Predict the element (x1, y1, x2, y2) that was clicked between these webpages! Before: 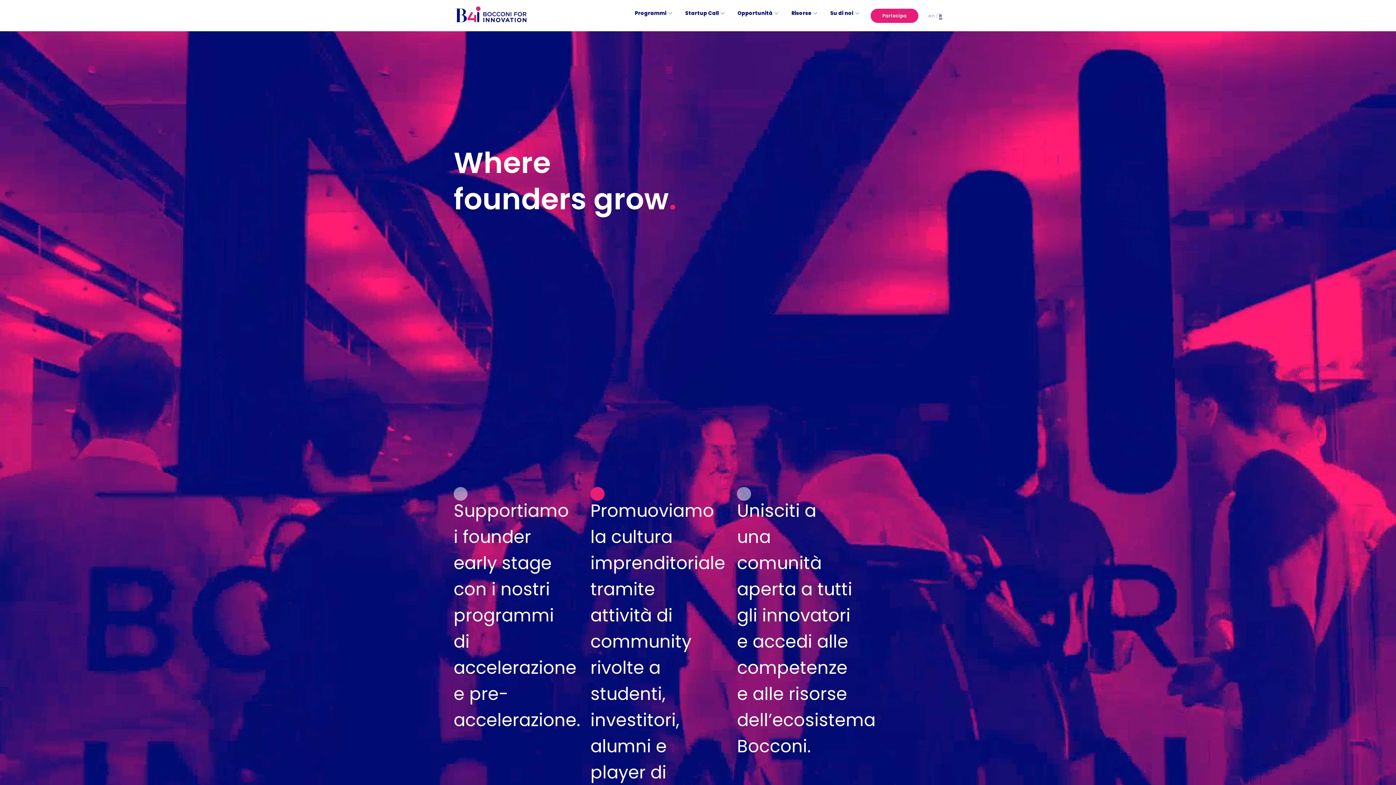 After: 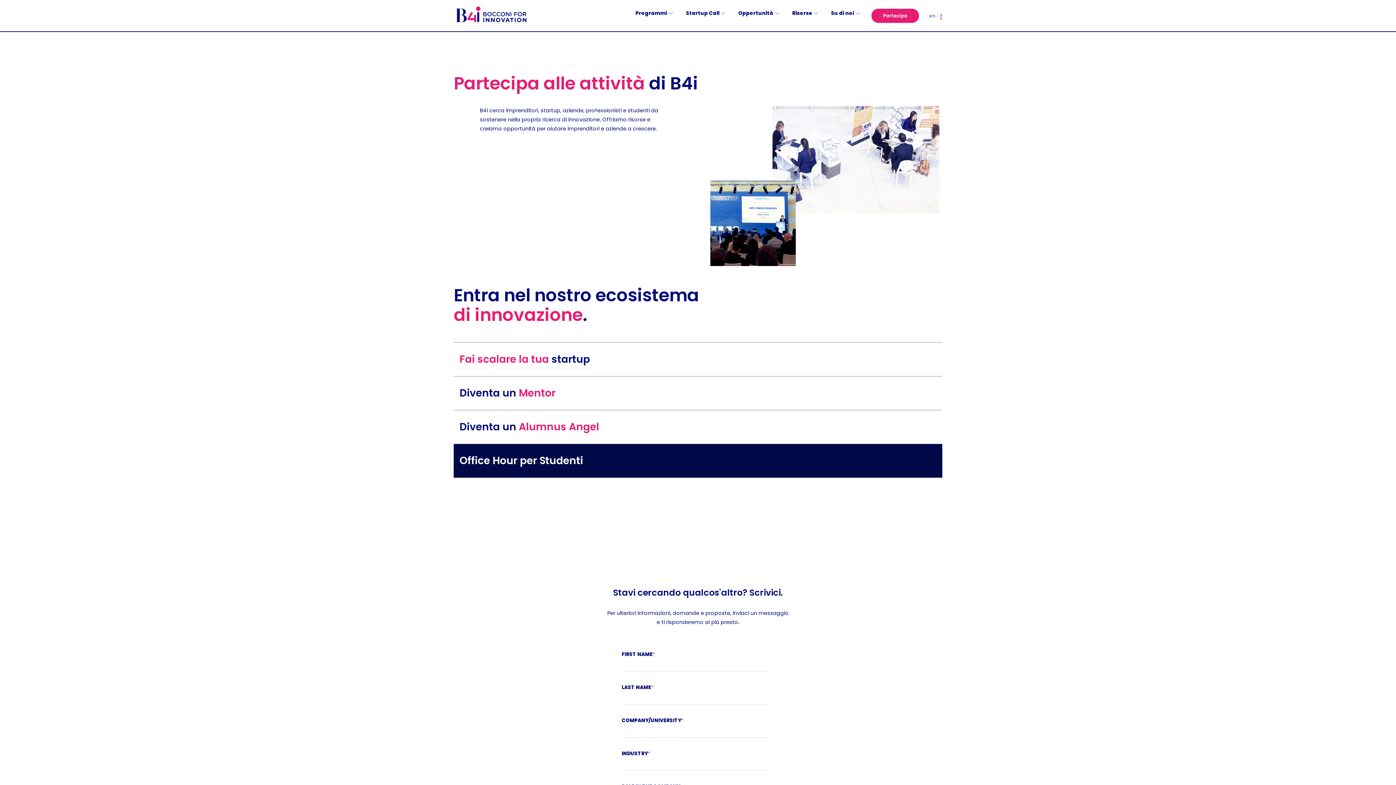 Action: label: Partecipa bbox: (870, 8, 918, 22)